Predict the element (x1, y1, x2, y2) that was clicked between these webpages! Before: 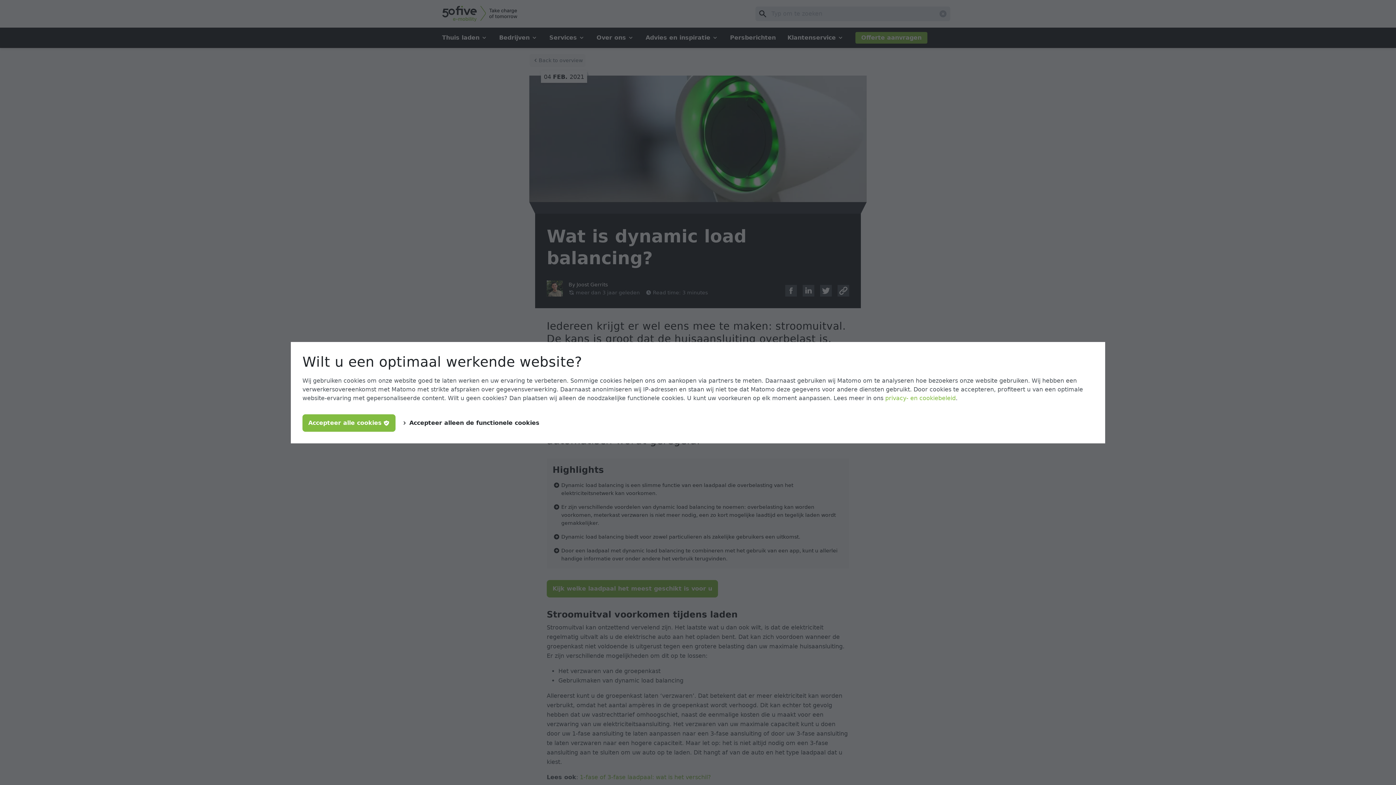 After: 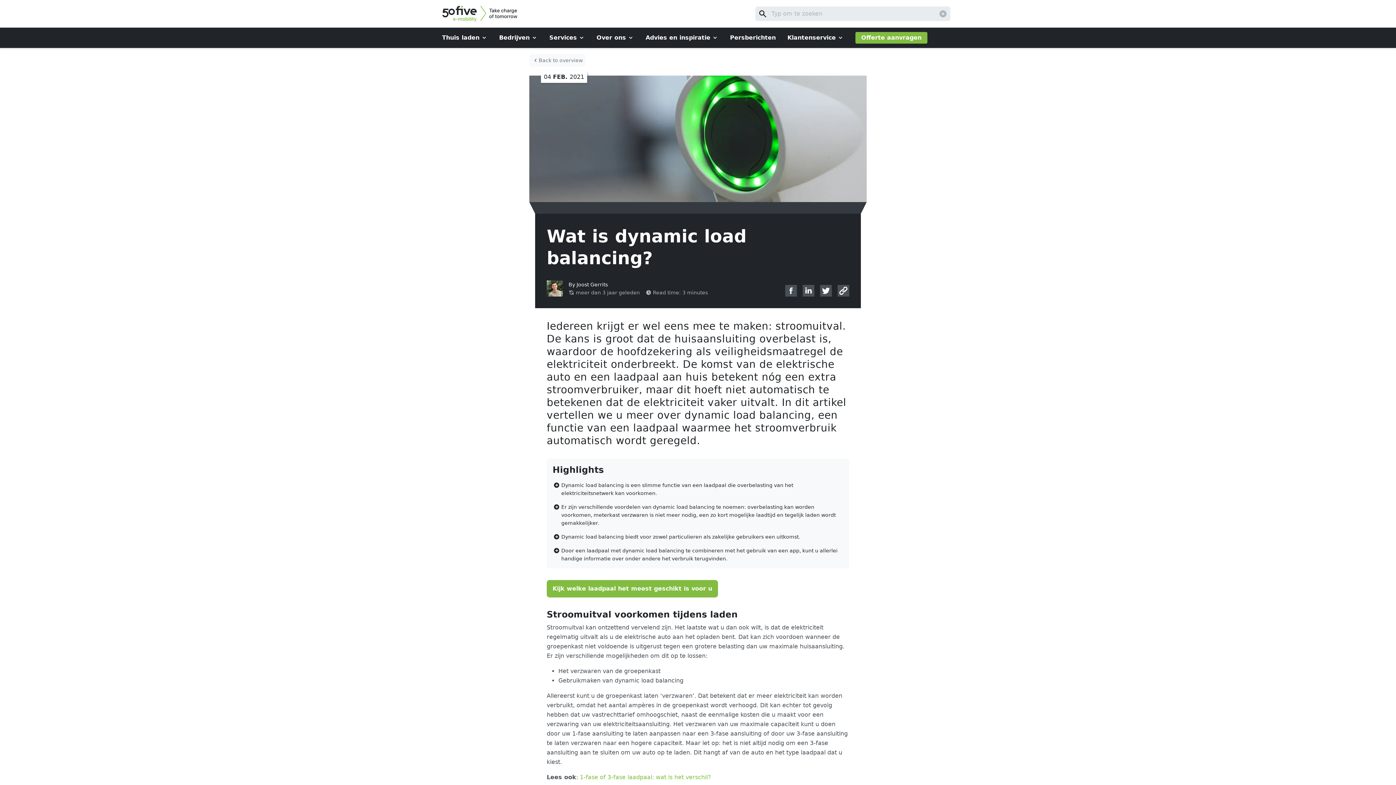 Action: label: Accepteer alle cookies bbox: (302, 414, 395, 431)